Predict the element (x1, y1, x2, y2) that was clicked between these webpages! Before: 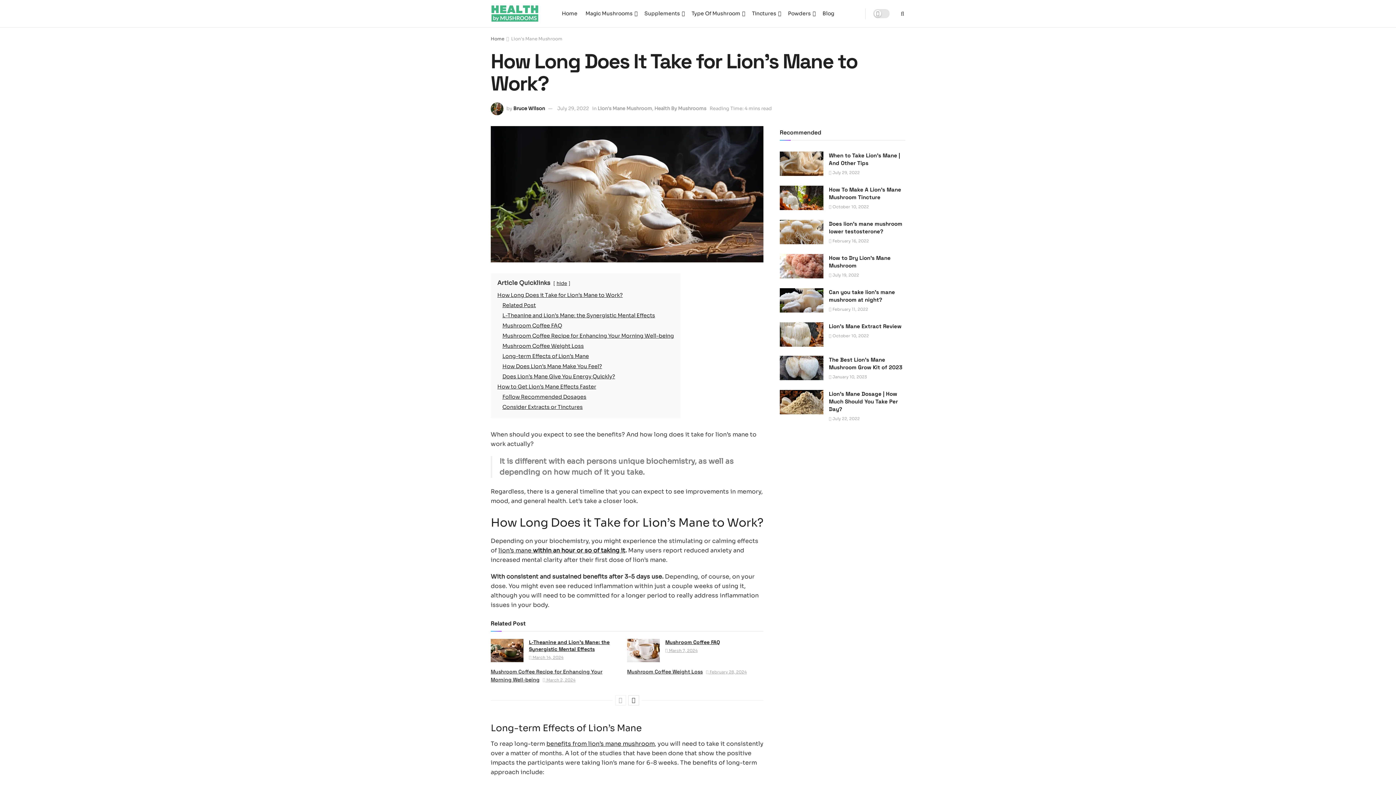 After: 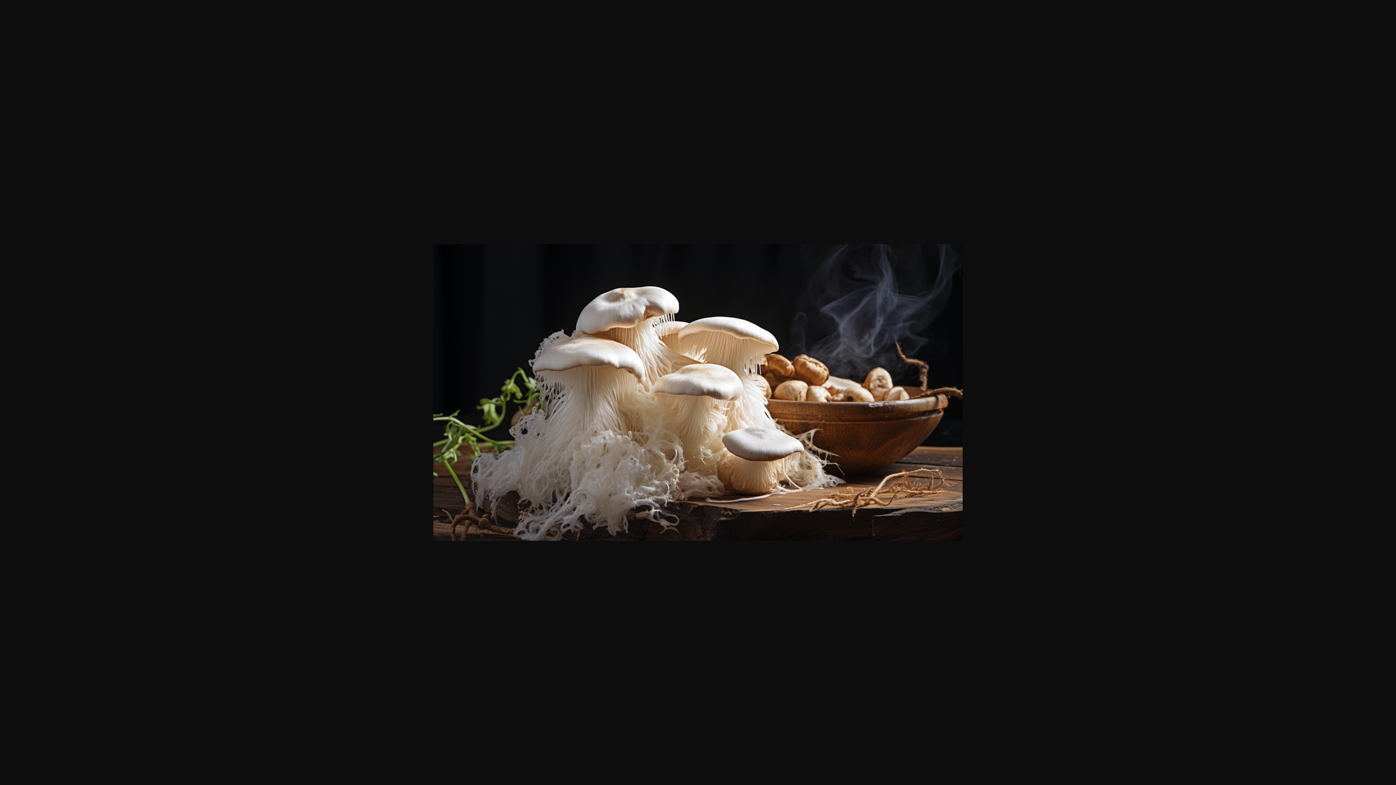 Action: bbox: (490, 126, 763, 262)